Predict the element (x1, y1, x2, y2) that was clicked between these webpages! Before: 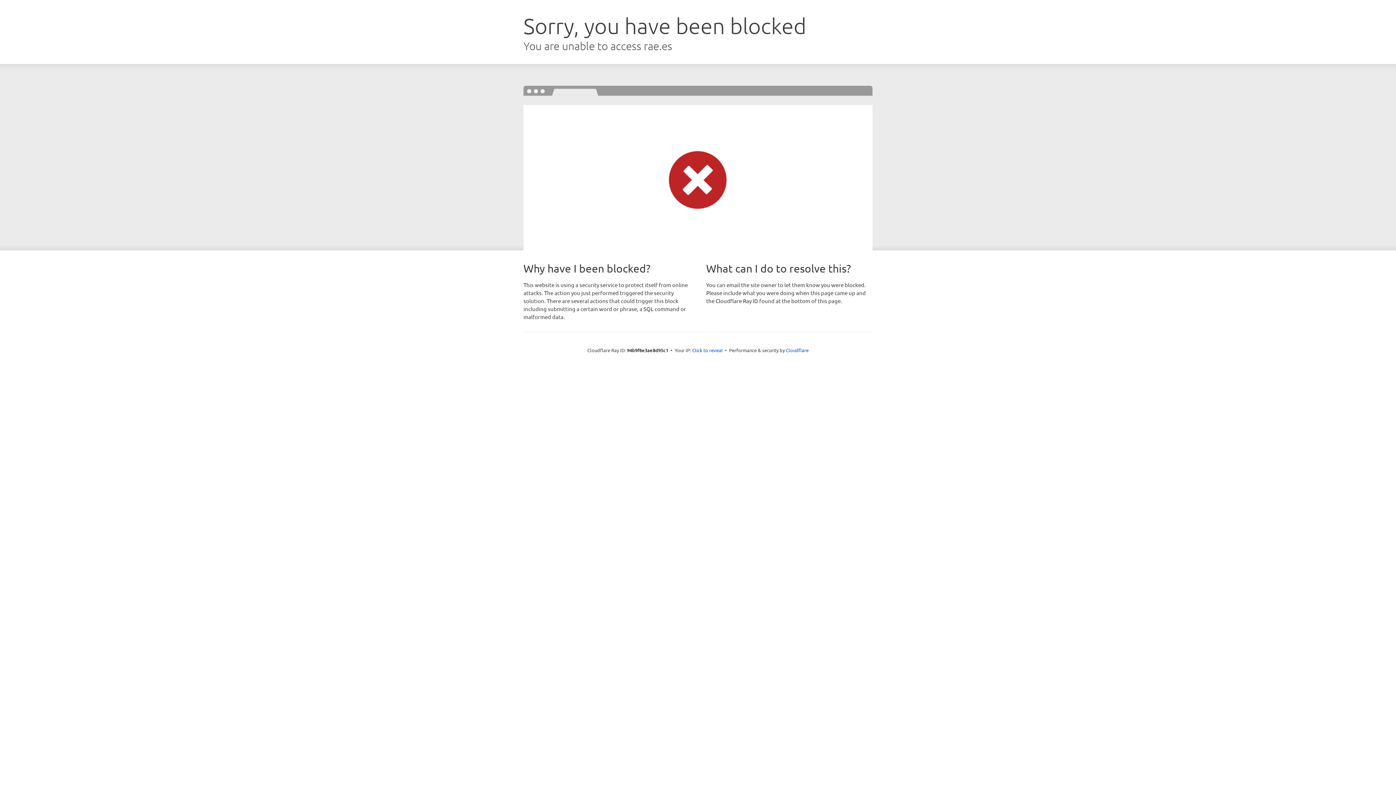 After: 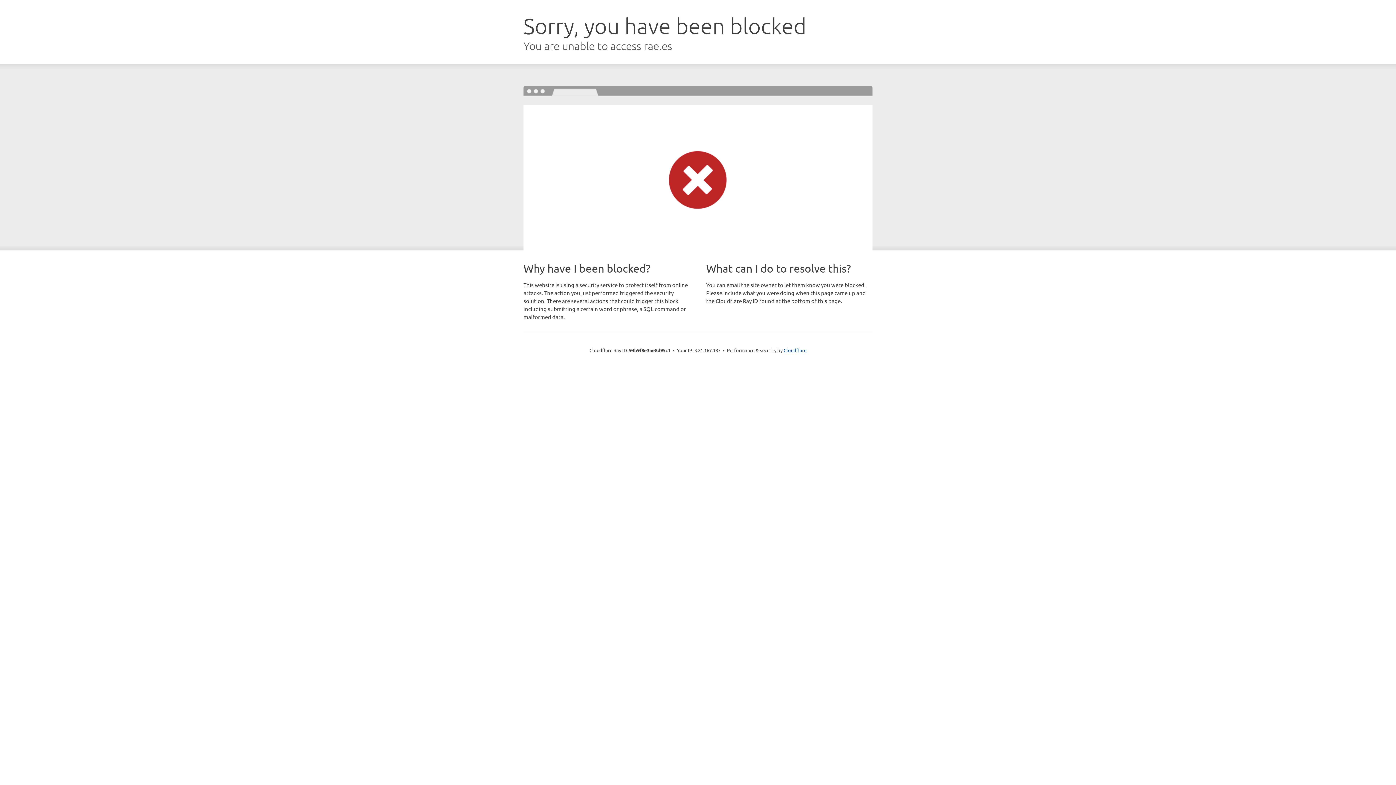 Action: label: Click to reveal bbox: (692, 346, 722, 353)